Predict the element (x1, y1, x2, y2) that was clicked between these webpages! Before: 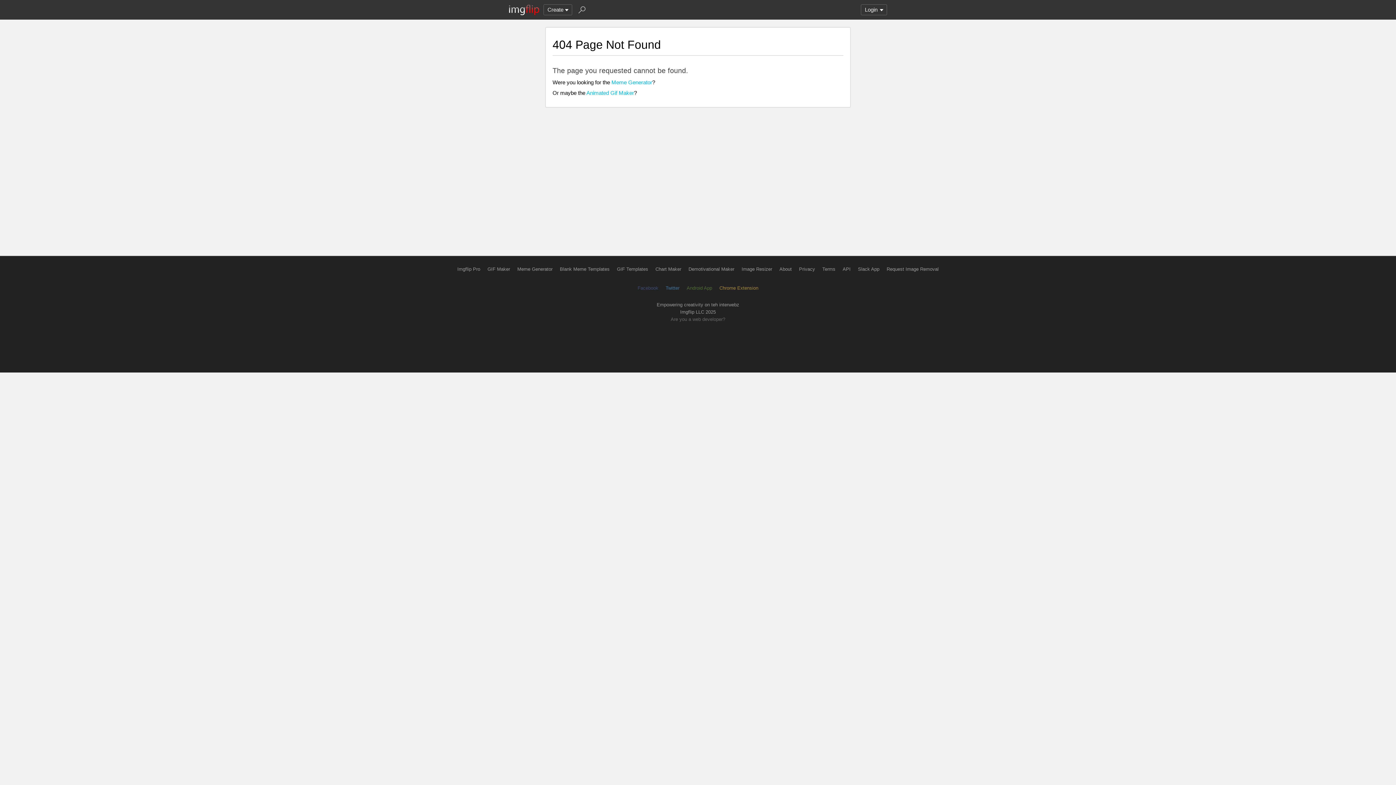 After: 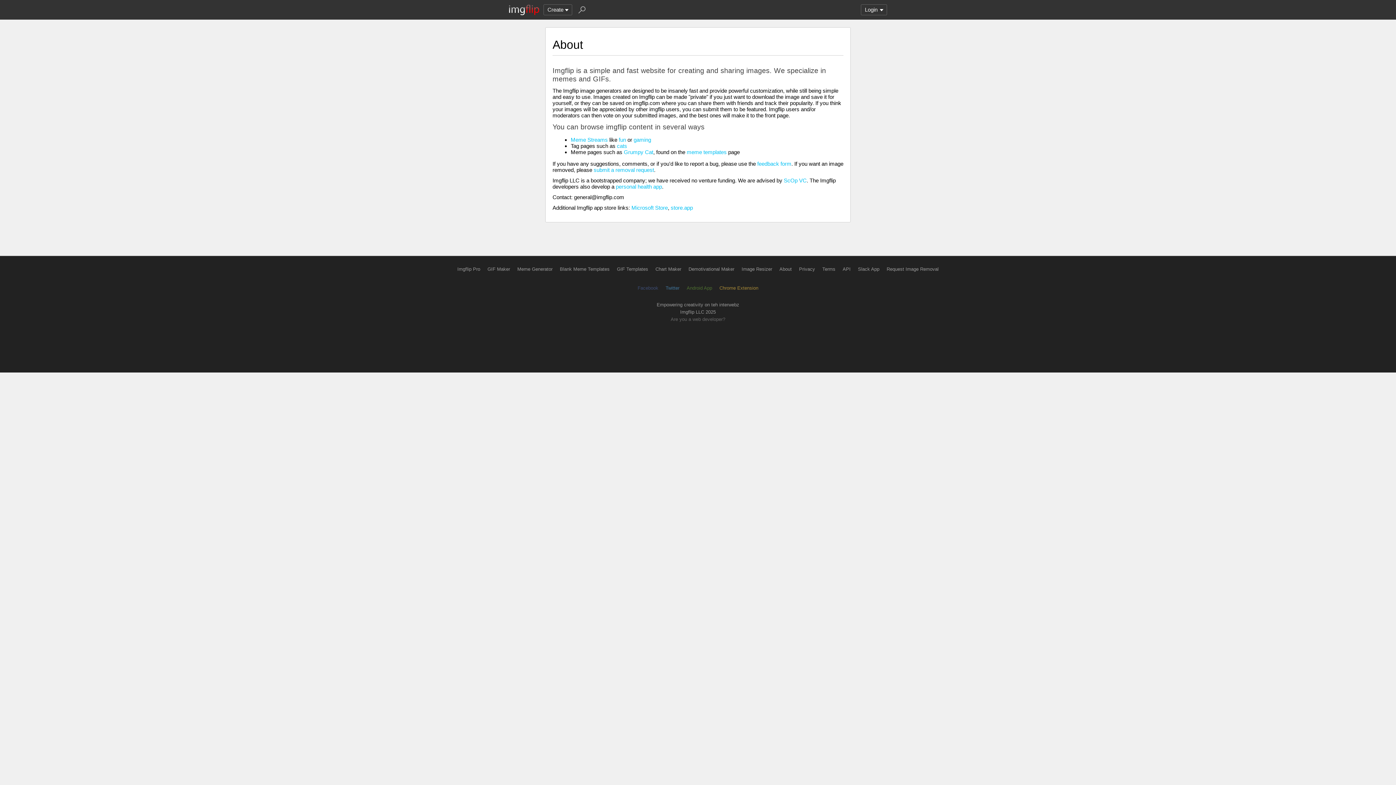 Action: label: About bbox: (779, 266, 792, 272)